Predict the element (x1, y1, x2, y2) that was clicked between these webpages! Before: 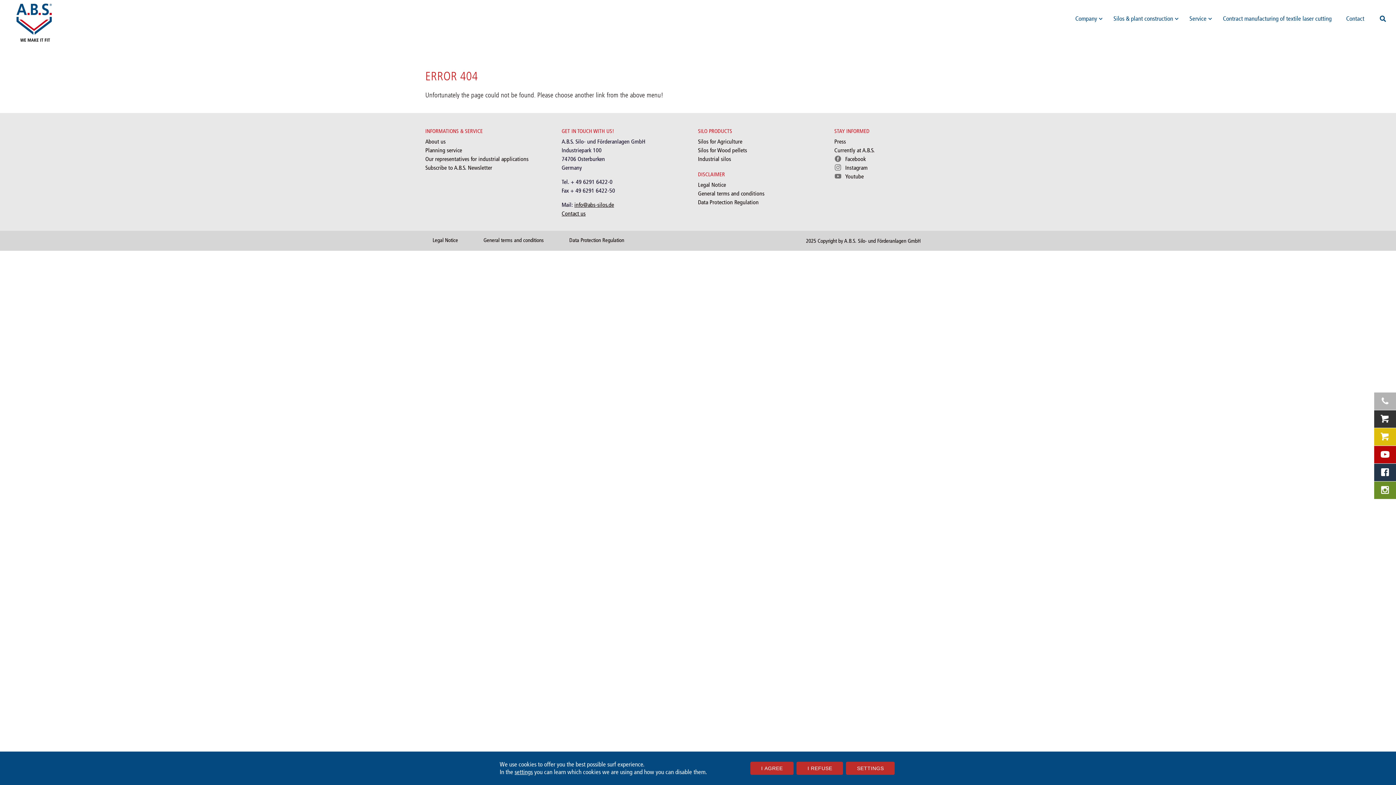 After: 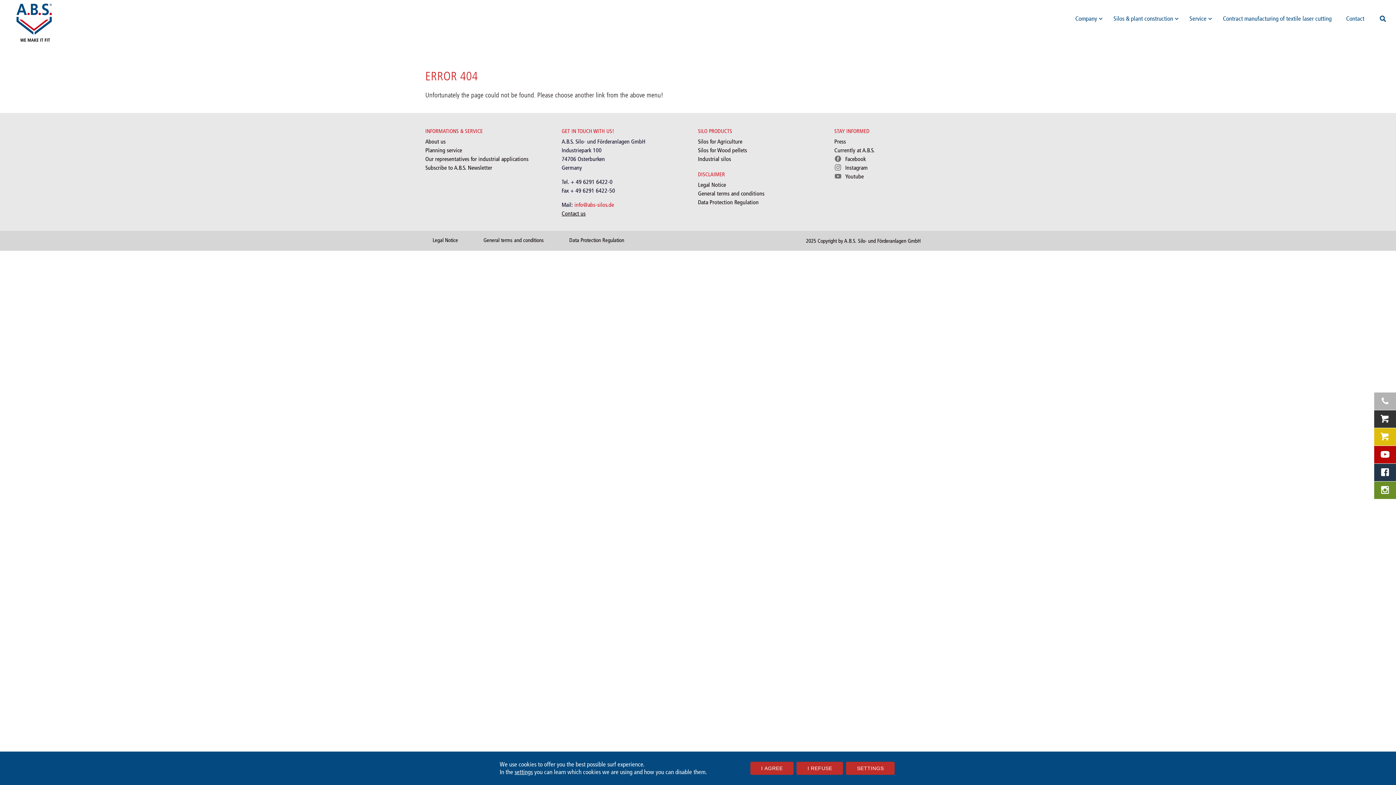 Action: label: info@abs-silos.de bbox: (574, 201, 614, 208)